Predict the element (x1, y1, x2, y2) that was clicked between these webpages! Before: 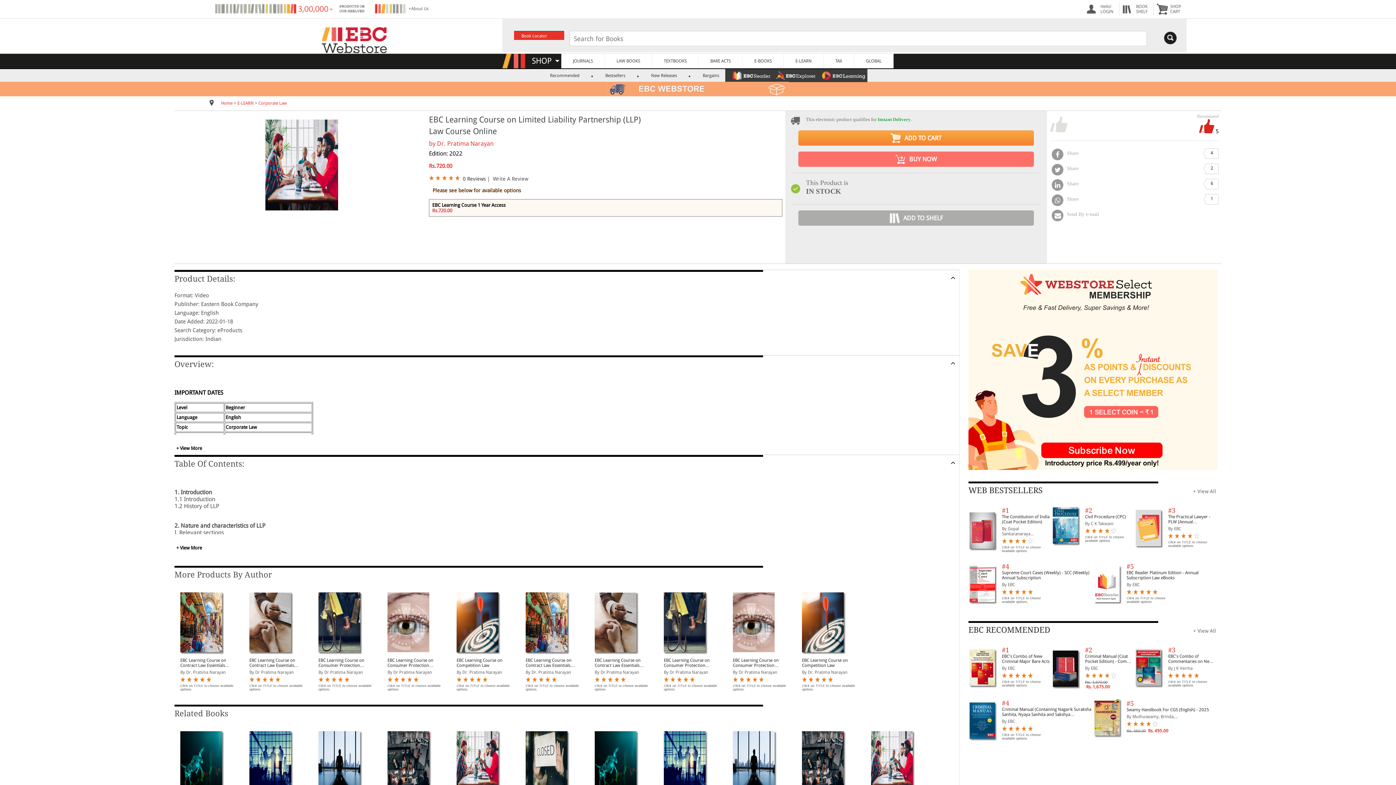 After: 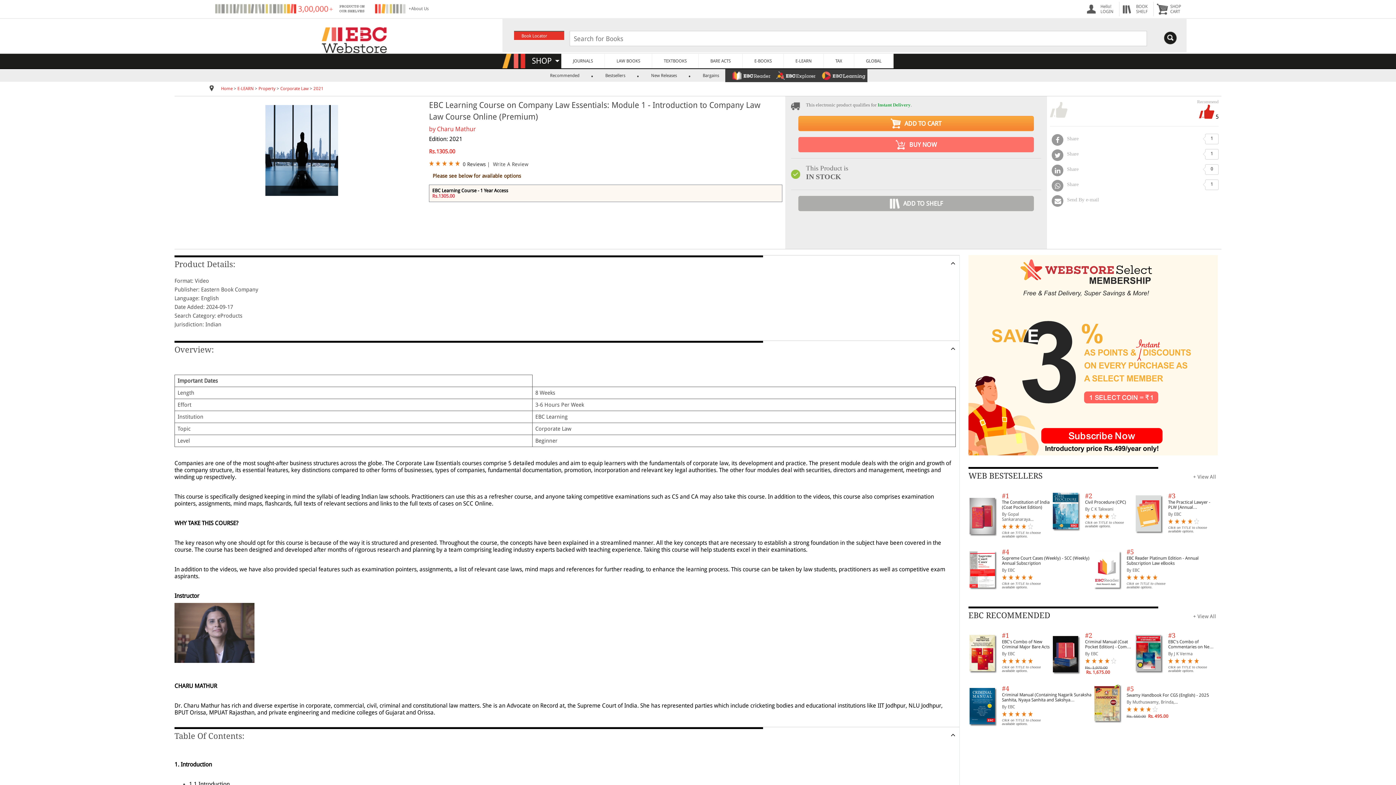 Action: bbox: (318, 731, 376, 791)